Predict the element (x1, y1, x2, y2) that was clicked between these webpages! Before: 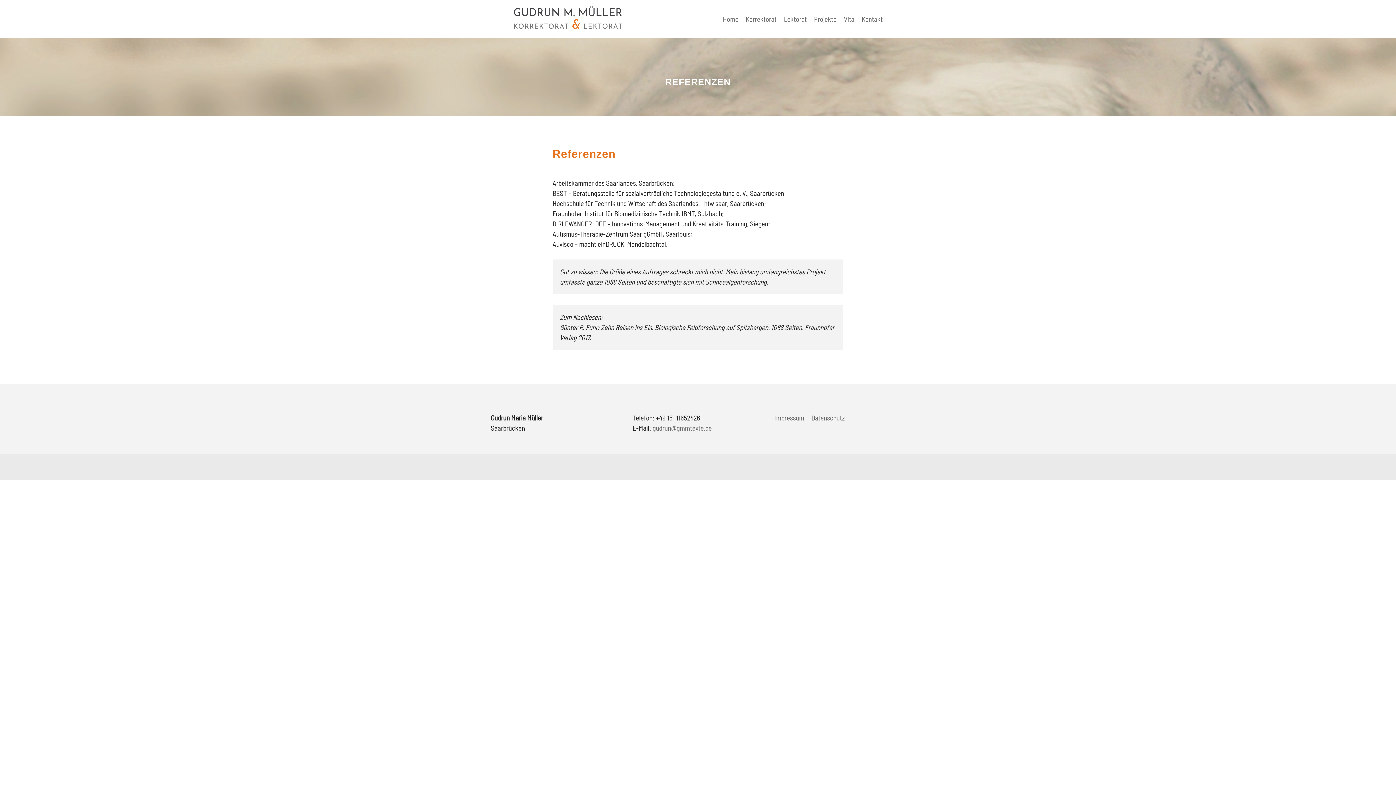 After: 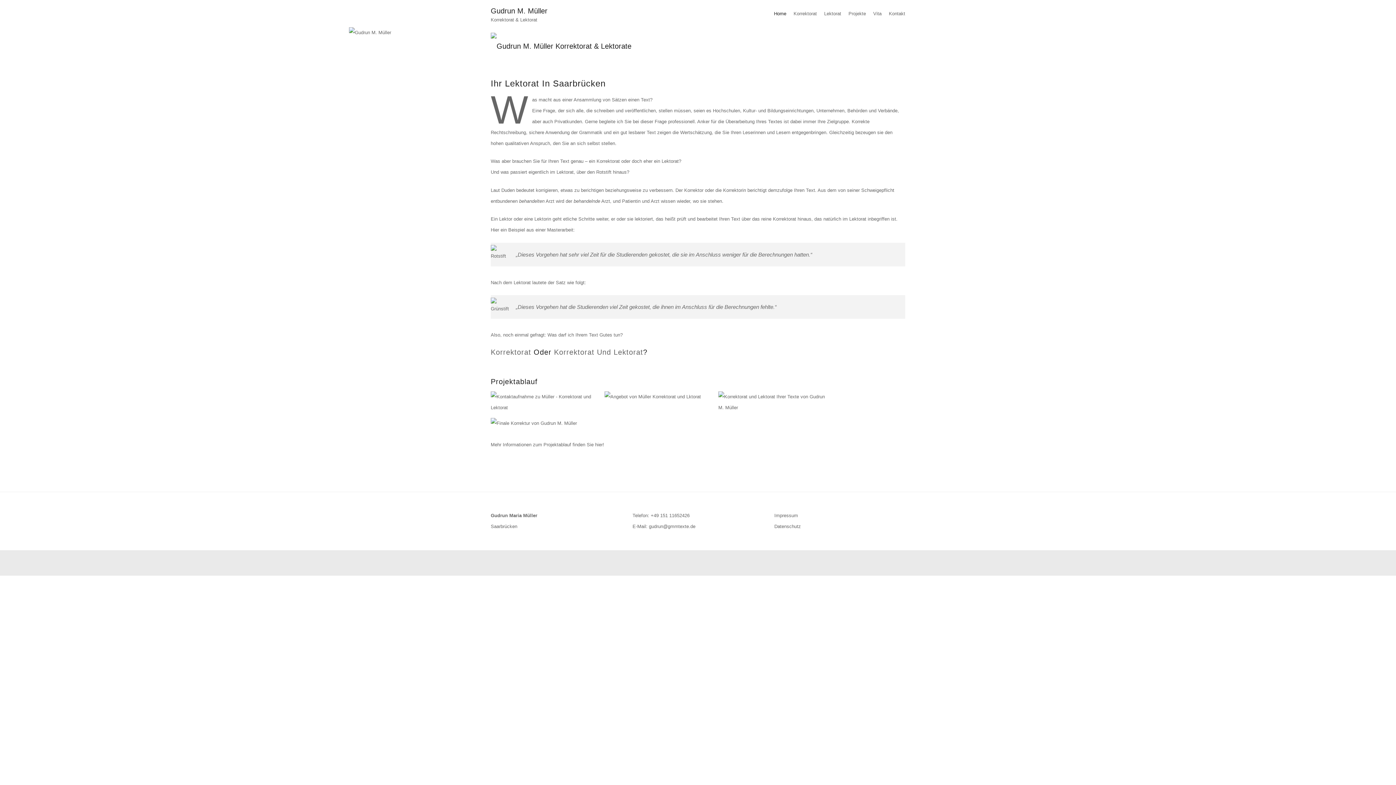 Action: label: Home bbox: (719, 5, 742, 32)